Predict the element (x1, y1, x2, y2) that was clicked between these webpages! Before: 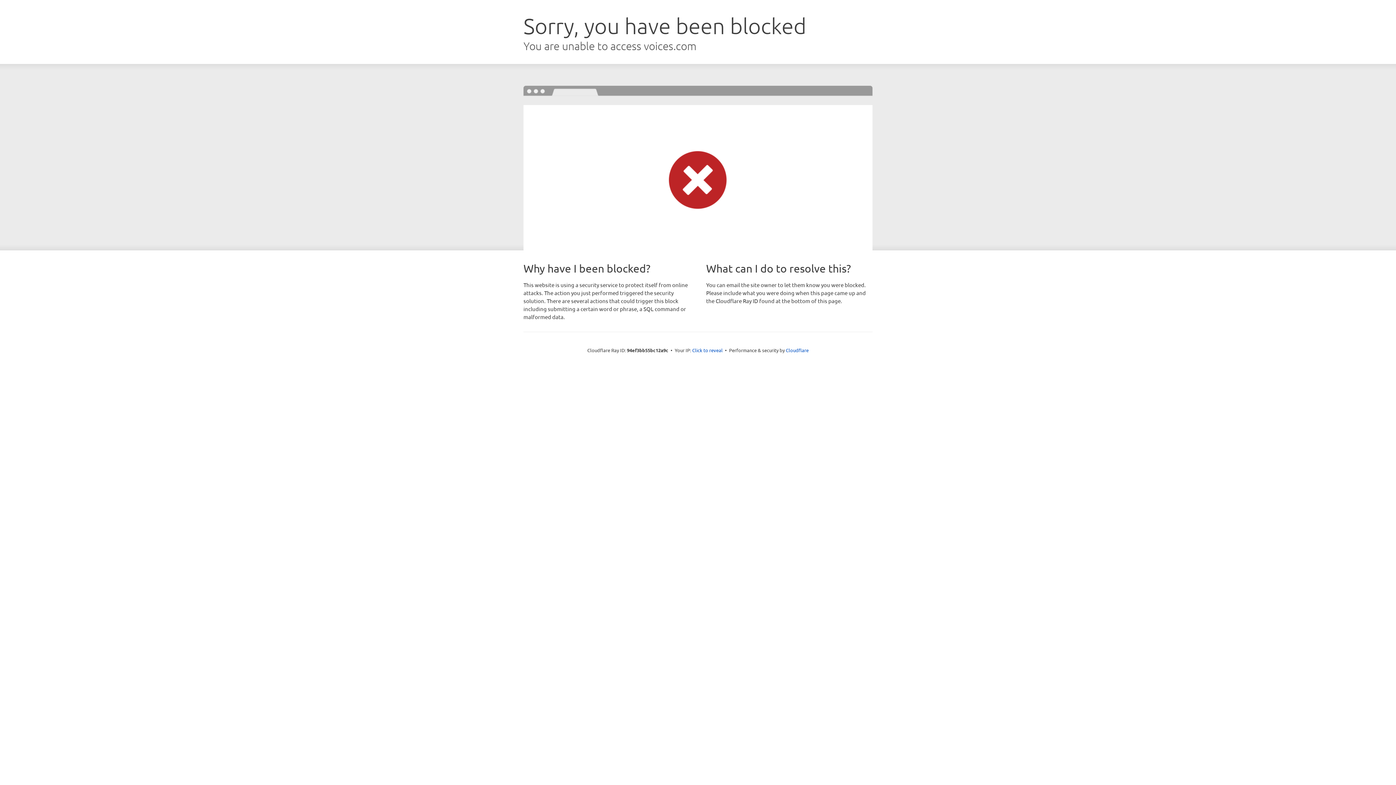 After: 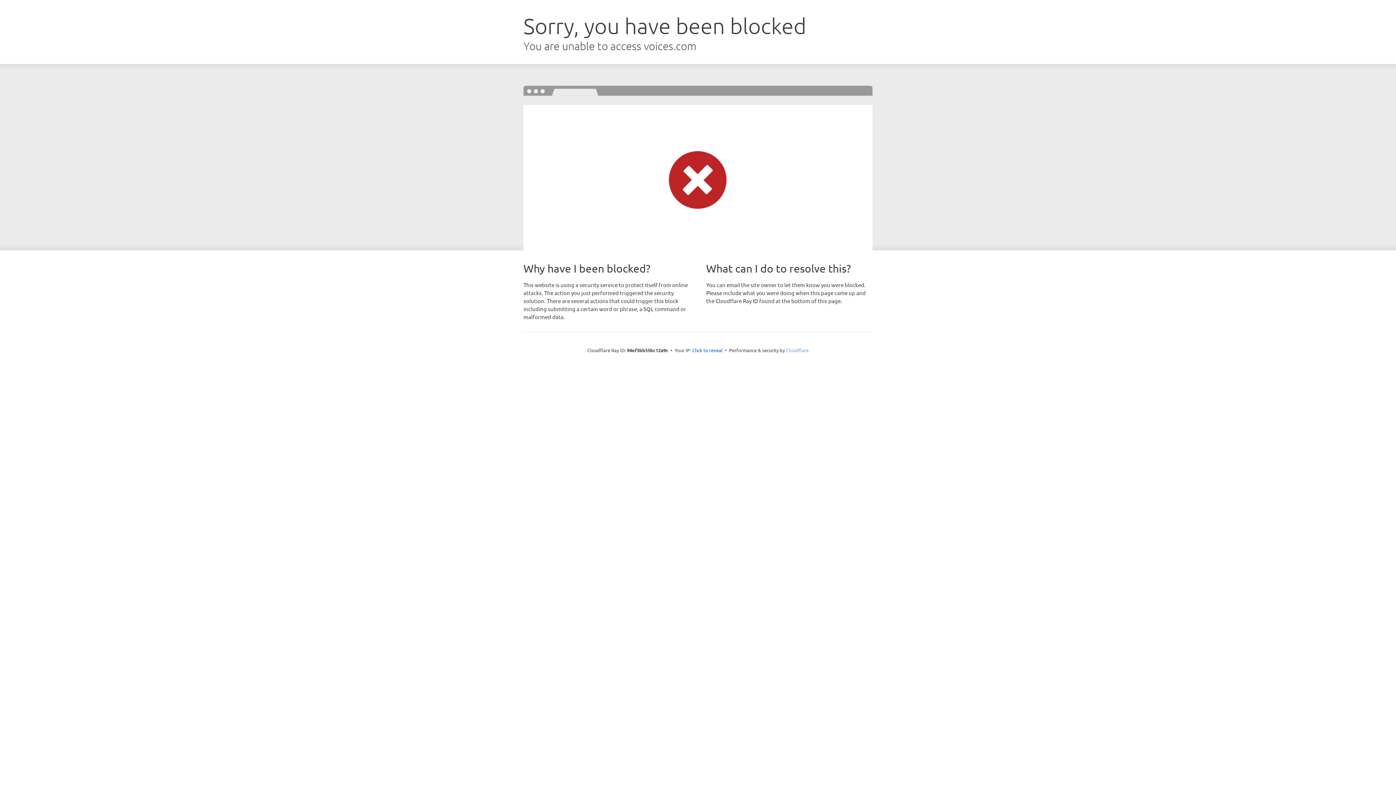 Action: label: Cloudflare bbox: (786, 347, 808, 353)